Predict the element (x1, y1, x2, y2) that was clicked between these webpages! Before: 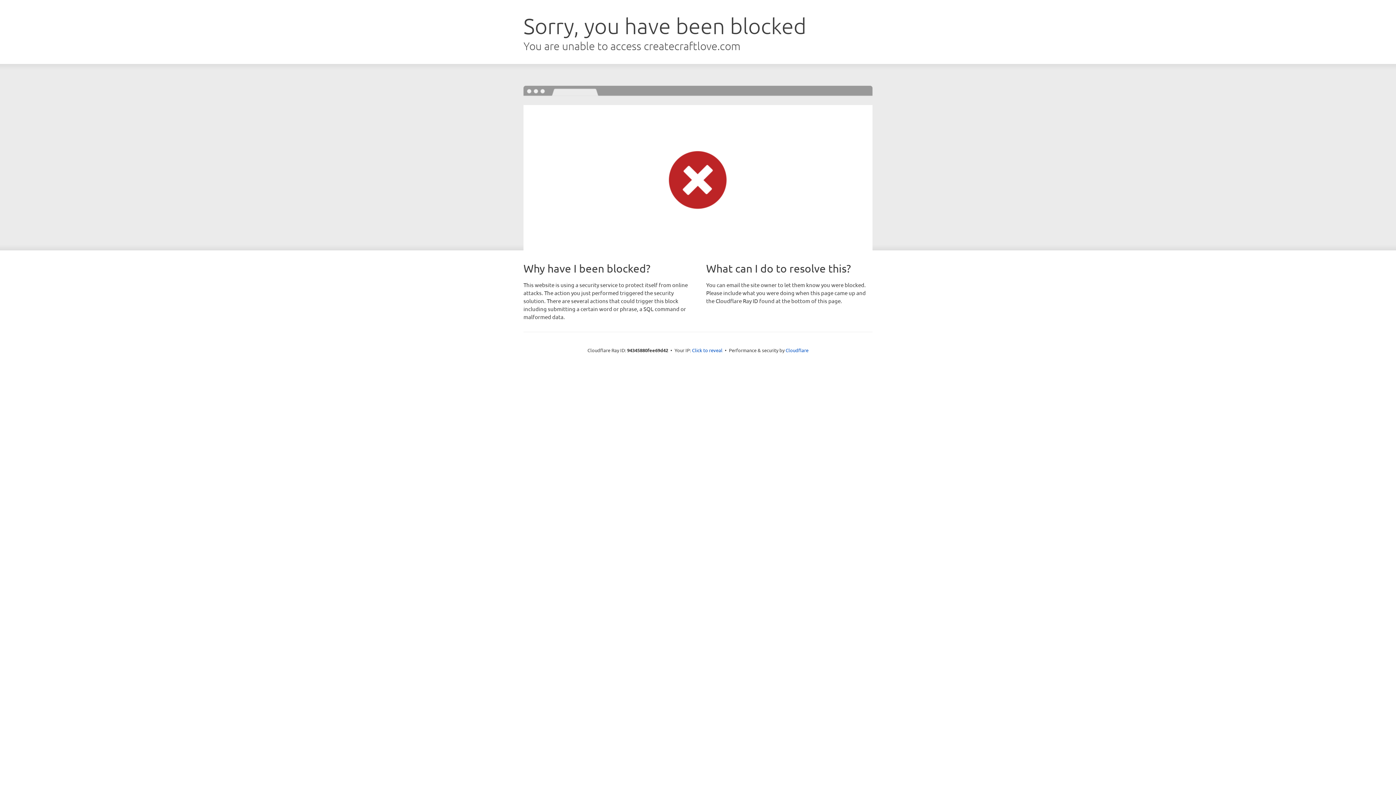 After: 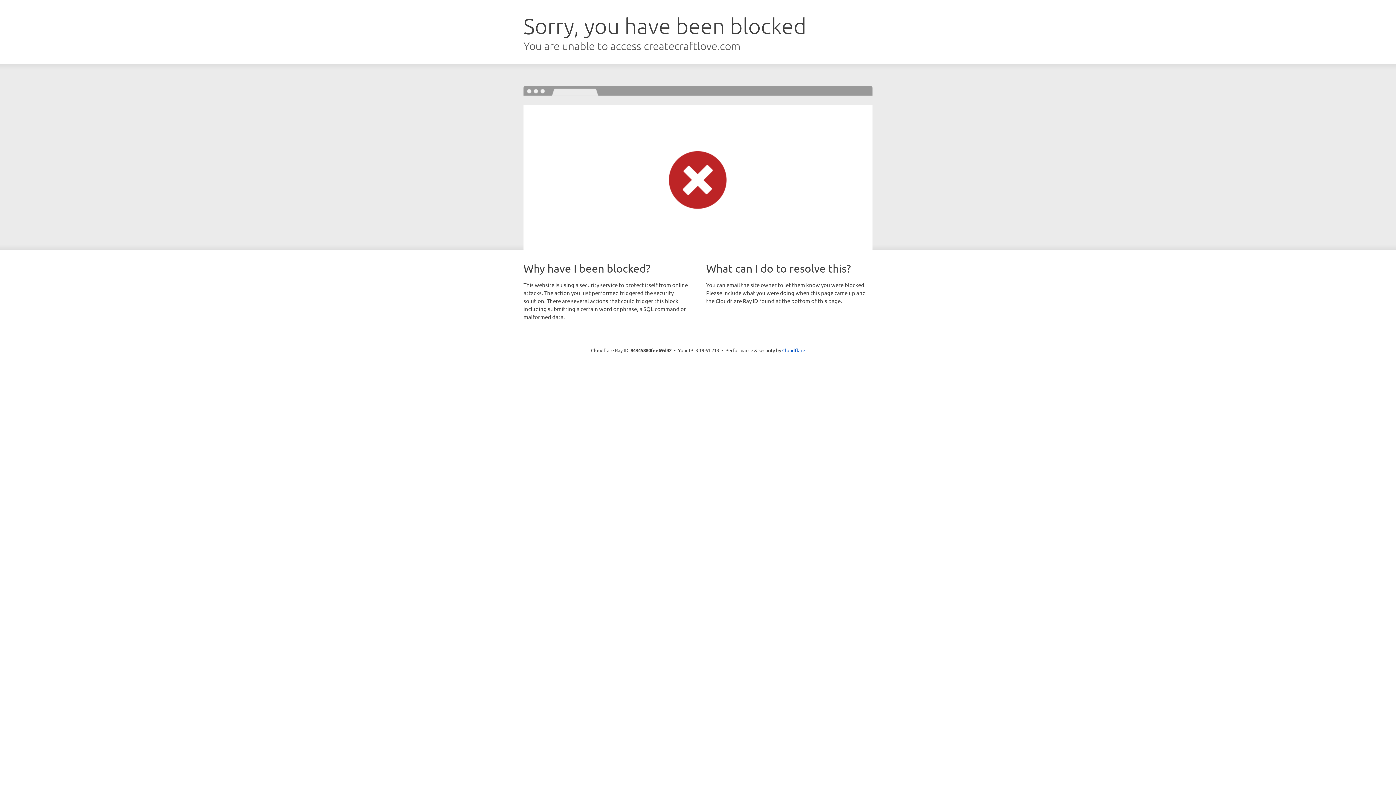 Action: bbox: (692, 346, 722, 353) label: Click to reveal